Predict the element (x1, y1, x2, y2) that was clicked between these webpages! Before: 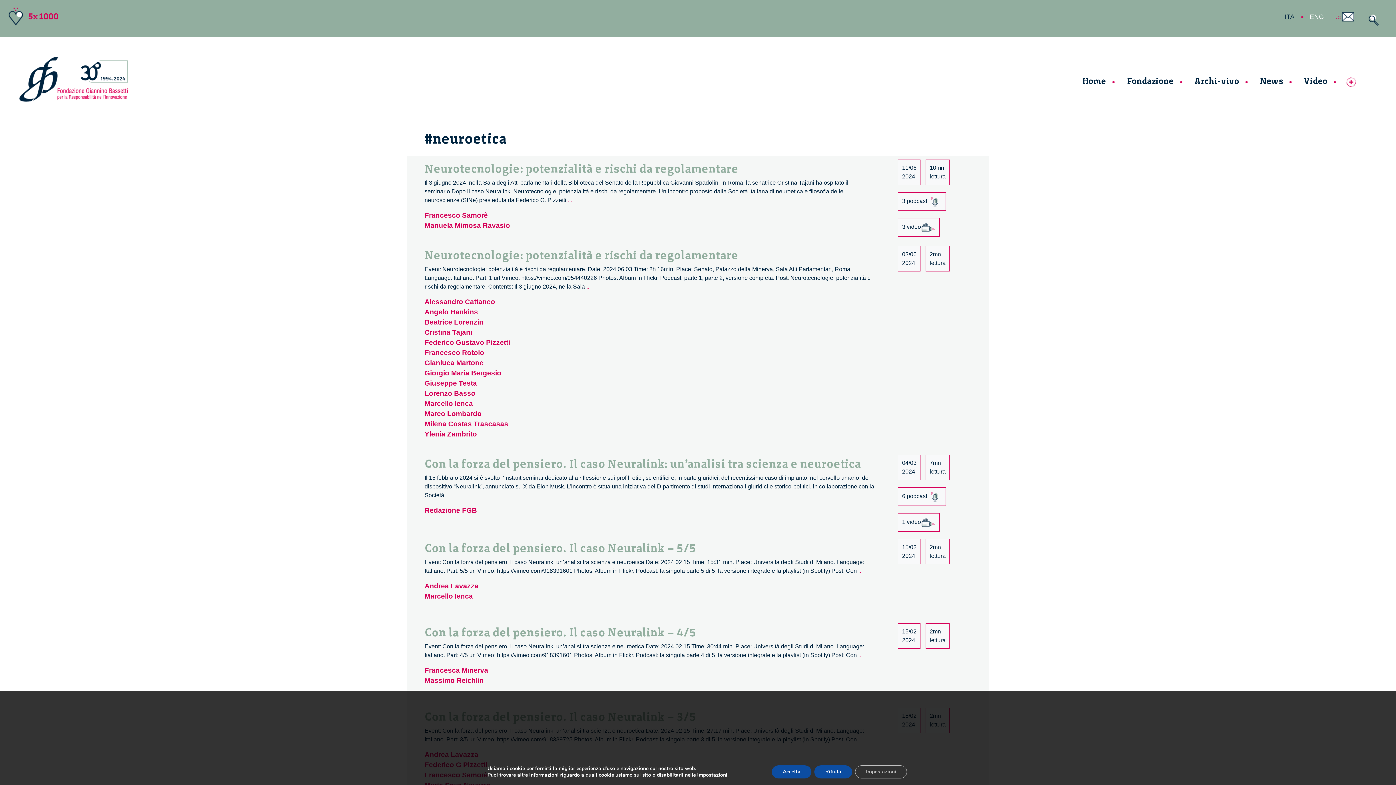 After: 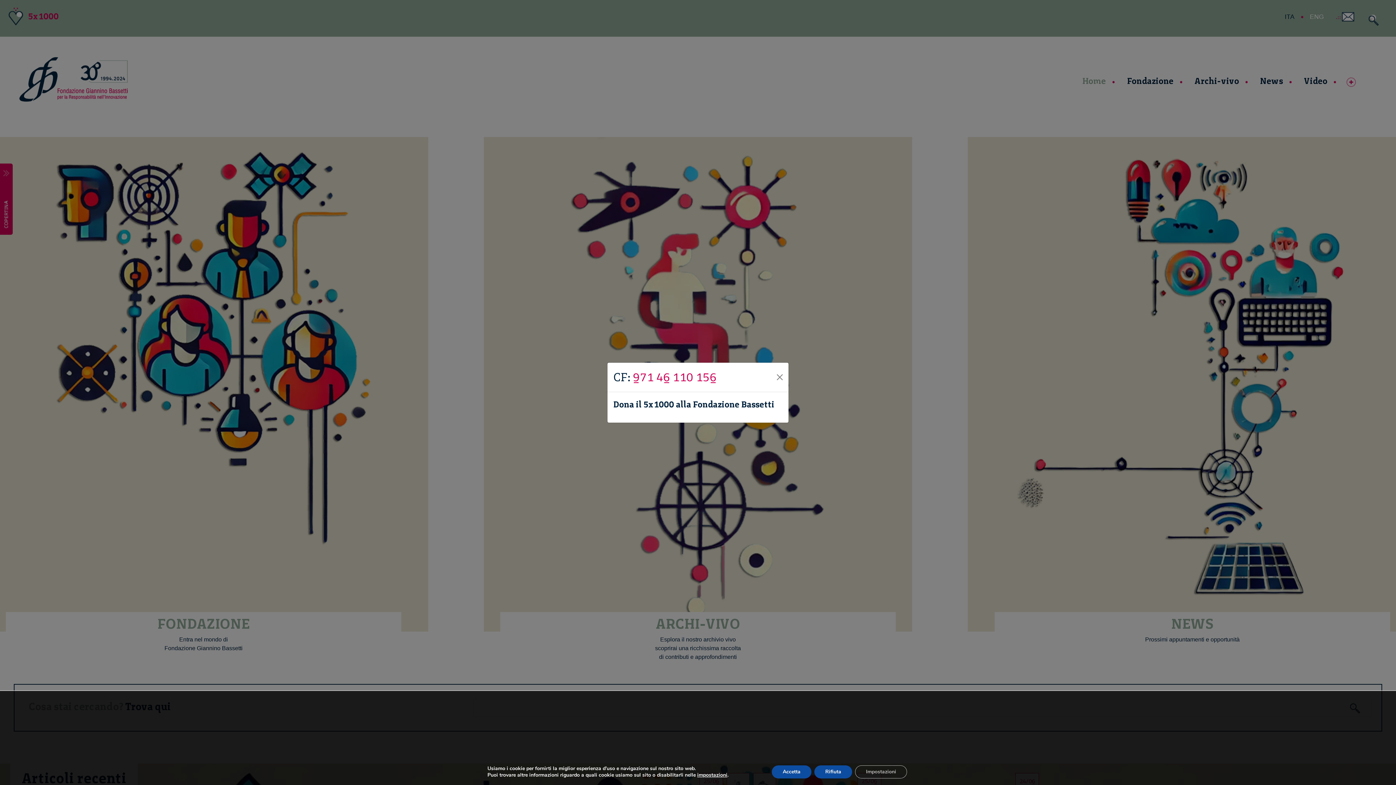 Action: label: Home bbox: (1079, 71, 1124, 90)